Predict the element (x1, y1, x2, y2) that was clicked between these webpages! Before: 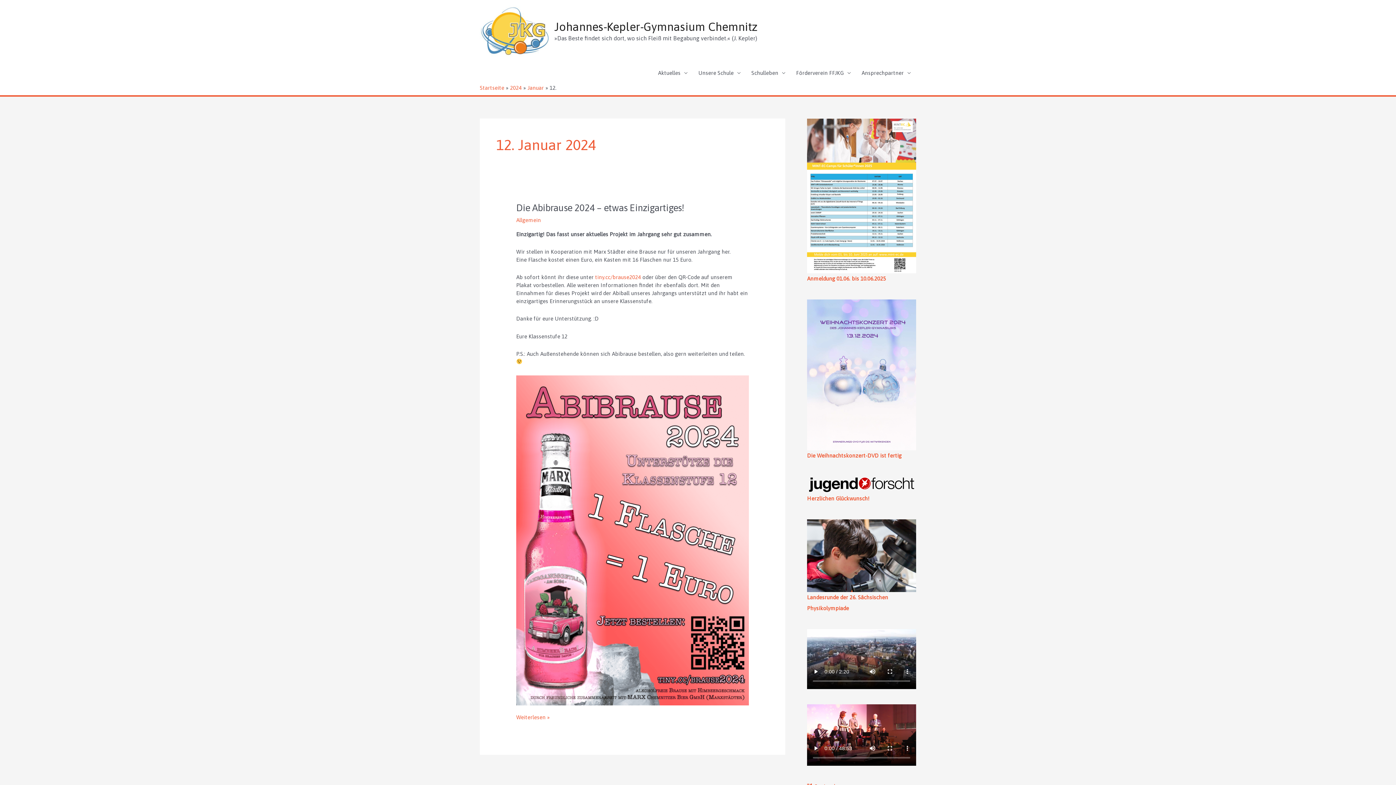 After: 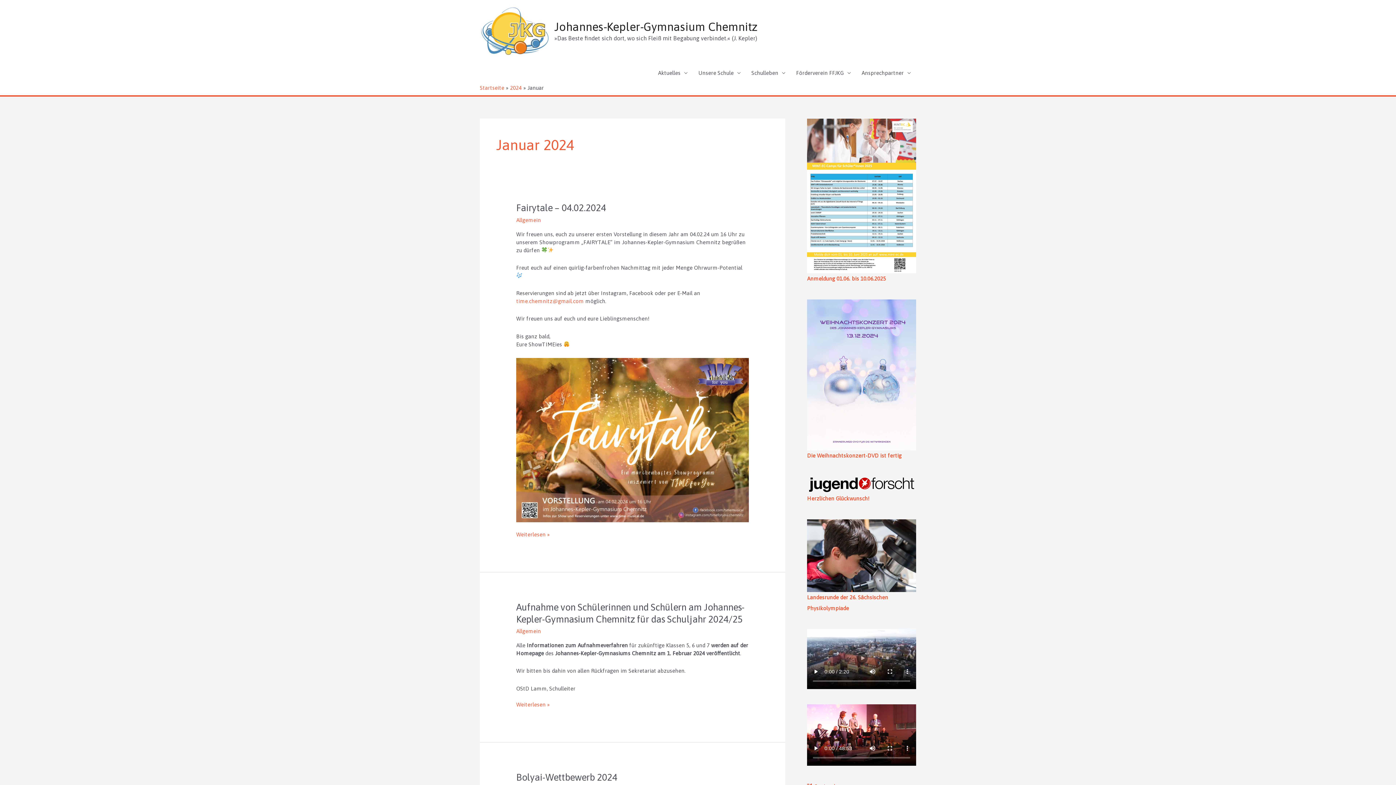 Action: label: Januar bbox: (527, 84, 544, 90)